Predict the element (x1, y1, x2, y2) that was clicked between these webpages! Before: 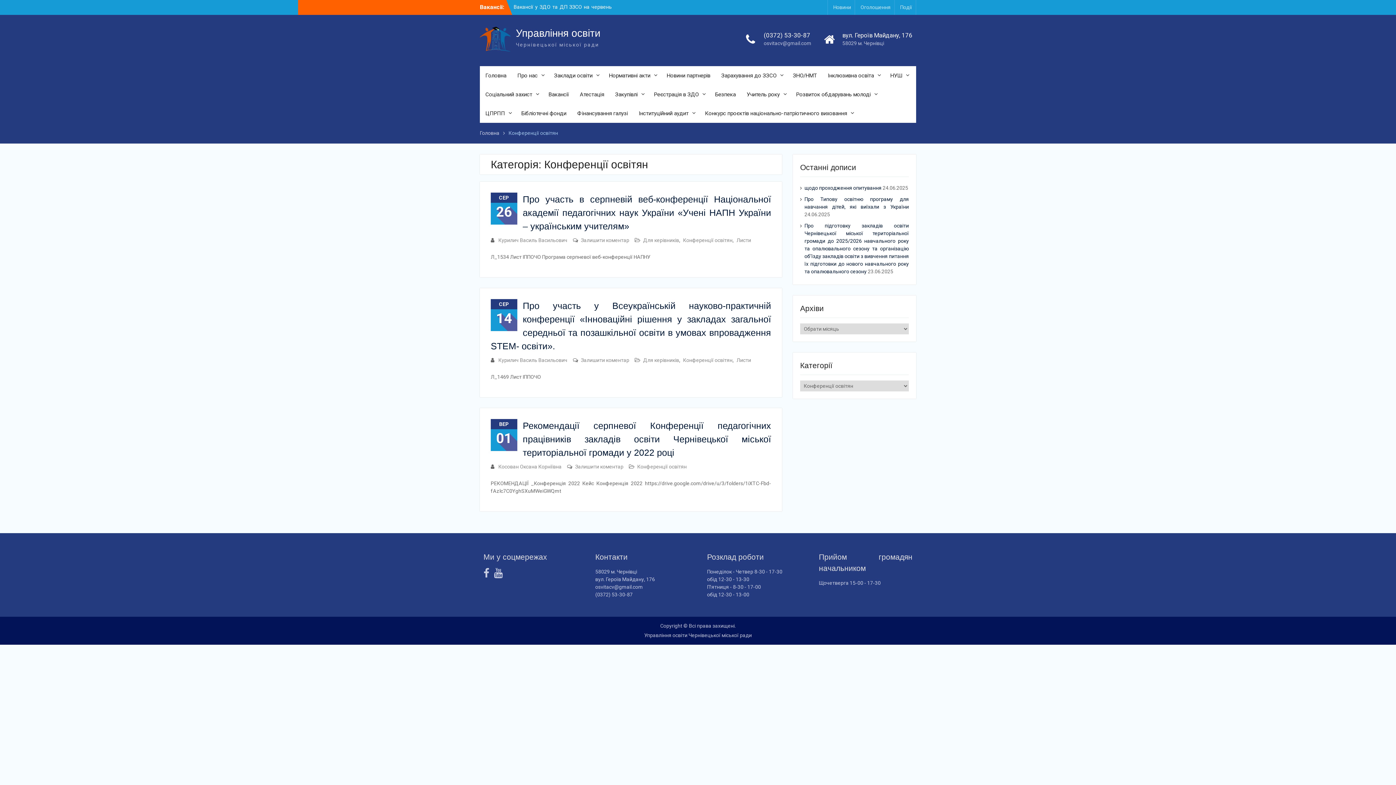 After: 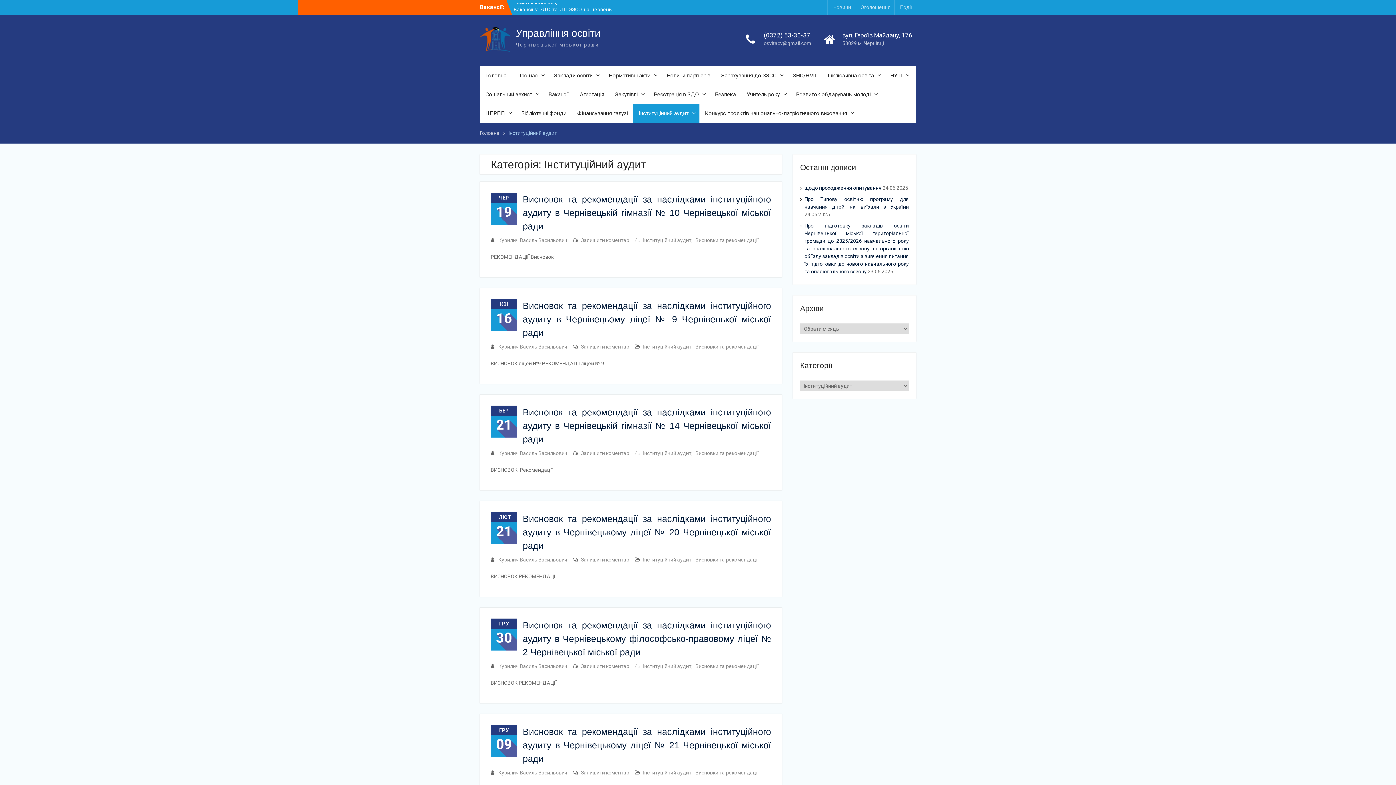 Action: bbox: (633, 104, 699, 122) label: Інституційний аудит